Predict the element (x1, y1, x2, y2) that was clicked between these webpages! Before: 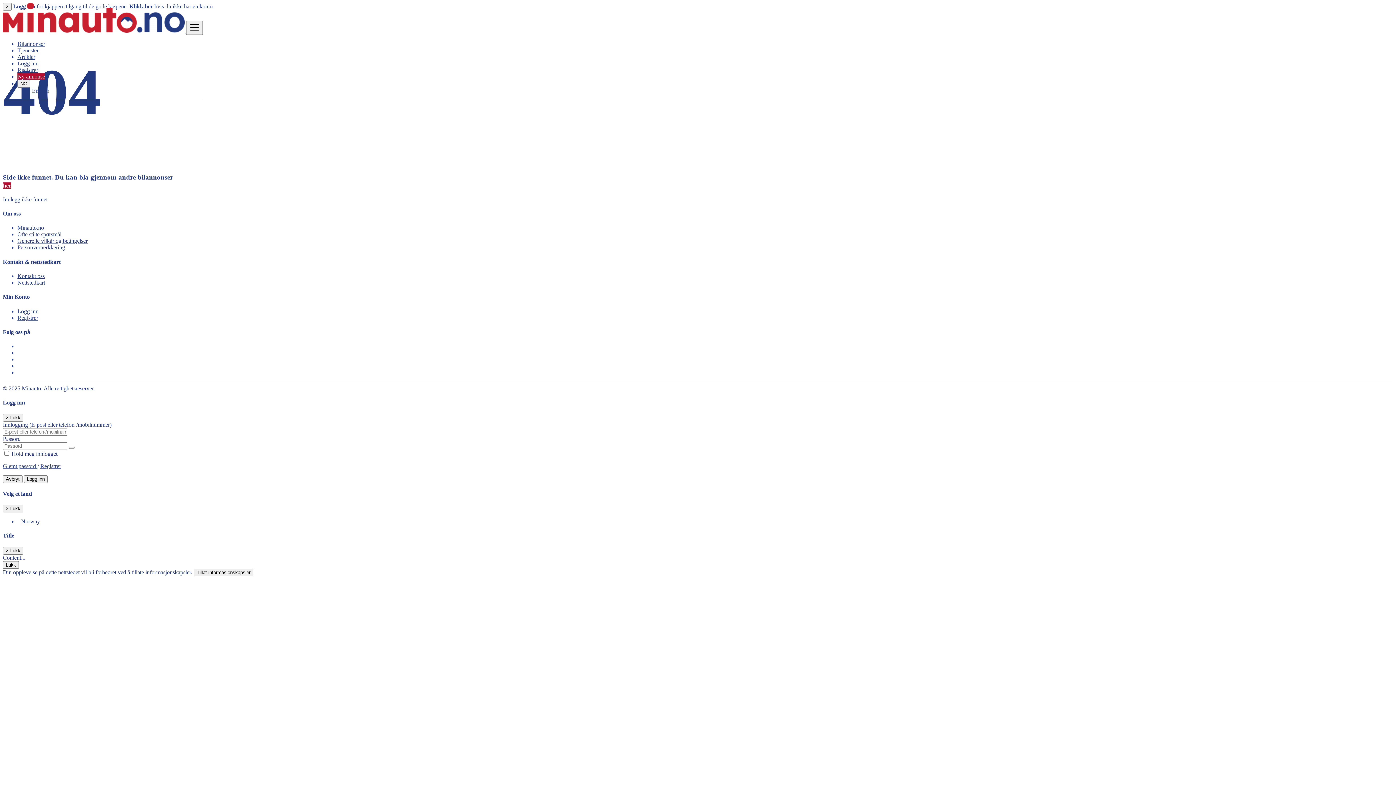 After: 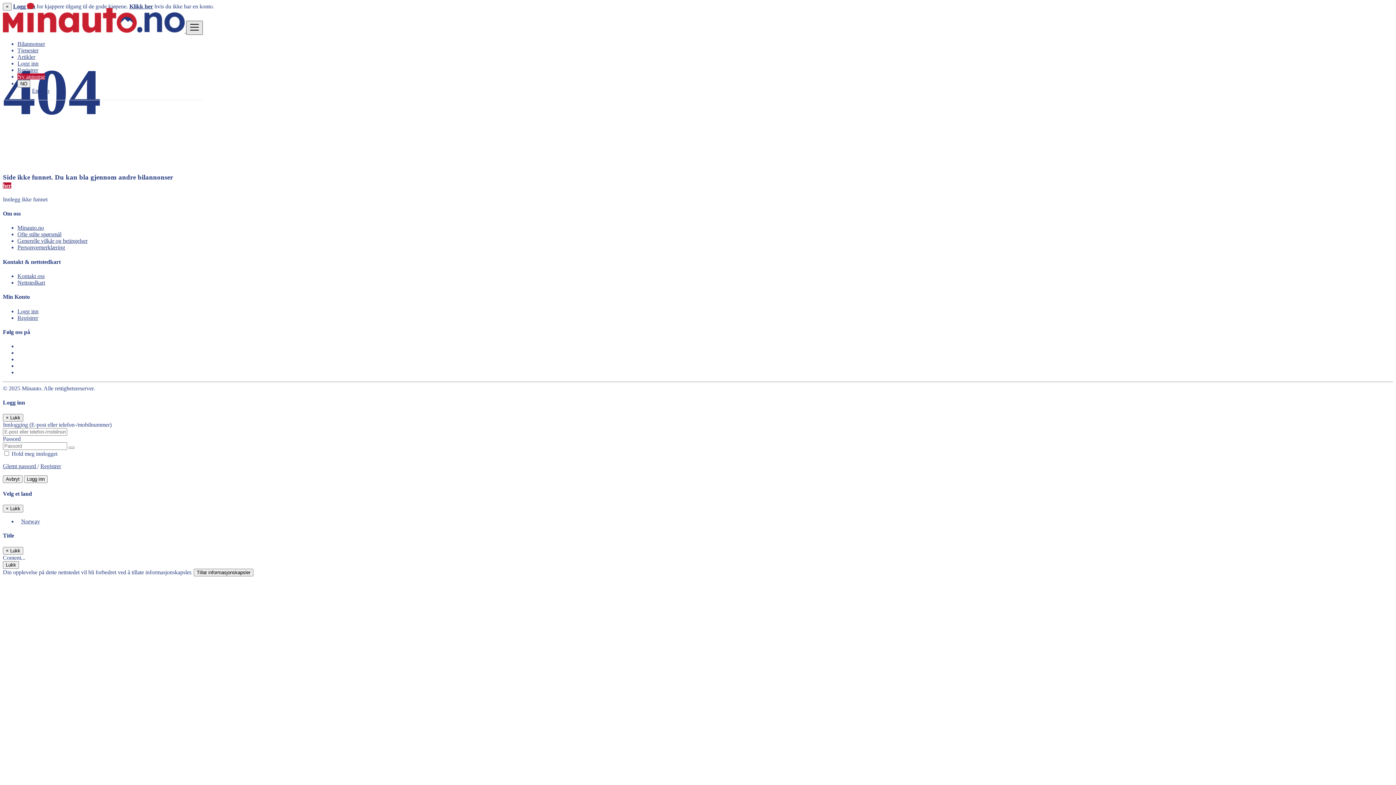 Action: bbox: (186, 20, 202, 34)